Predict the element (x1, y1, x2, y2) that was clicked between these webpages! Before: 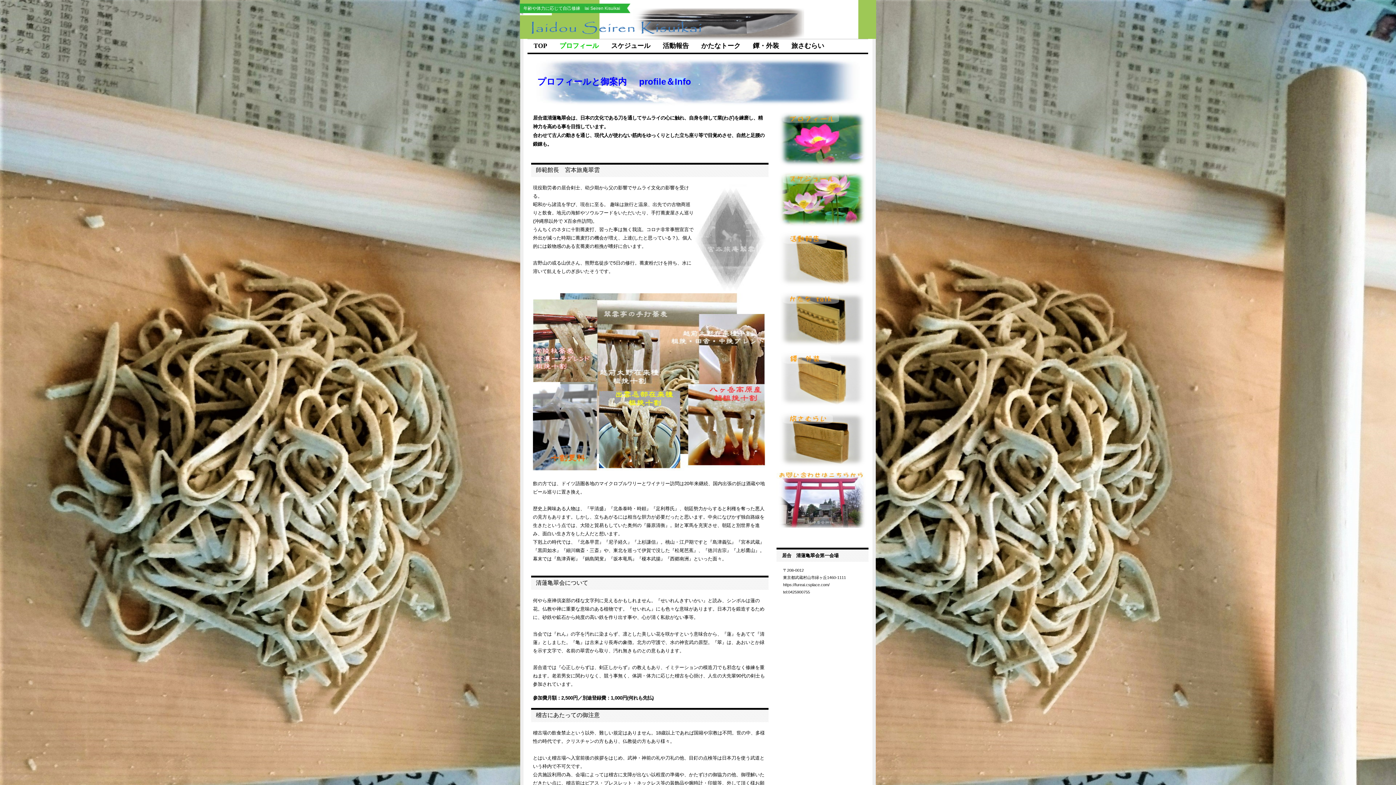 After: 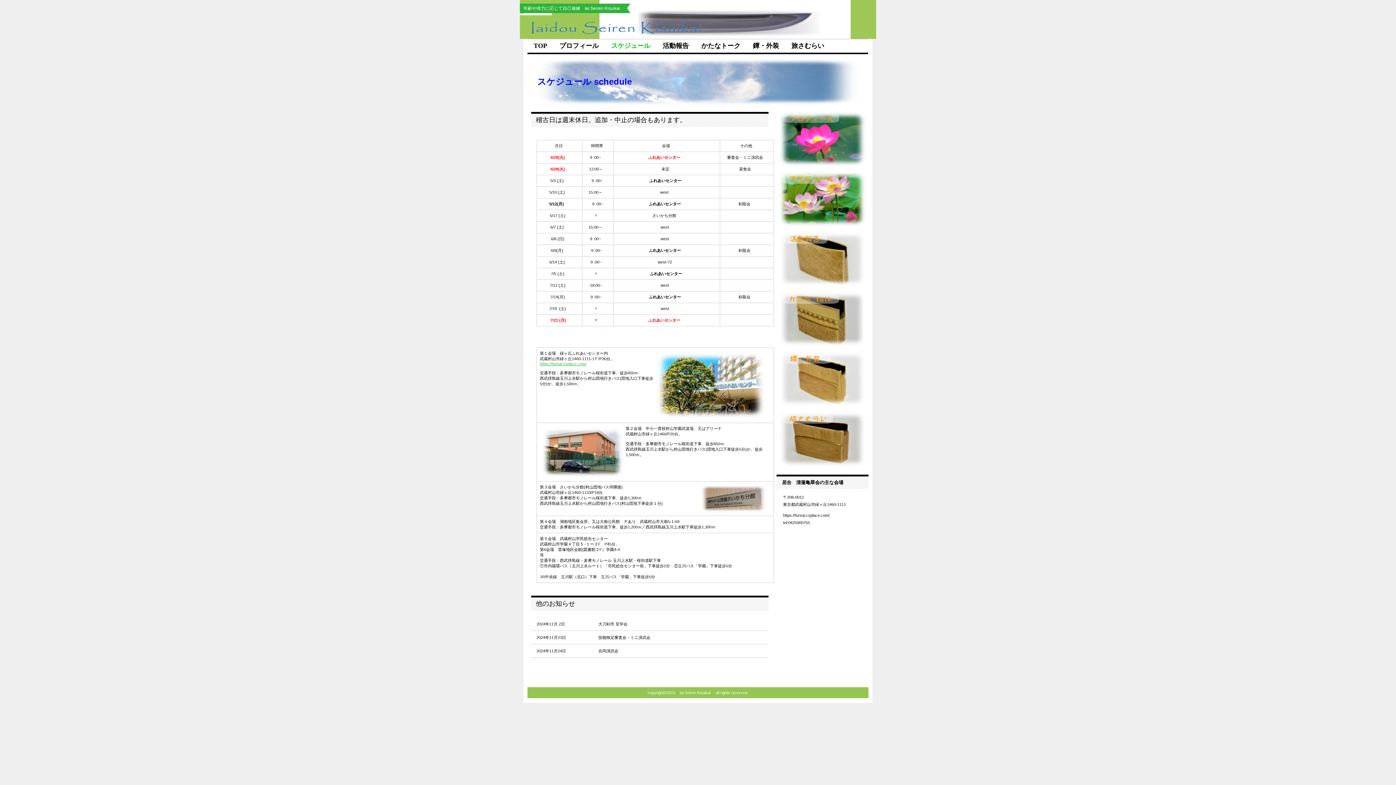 Action: bbox: (605, 39, 656, 52) label: スケジュール